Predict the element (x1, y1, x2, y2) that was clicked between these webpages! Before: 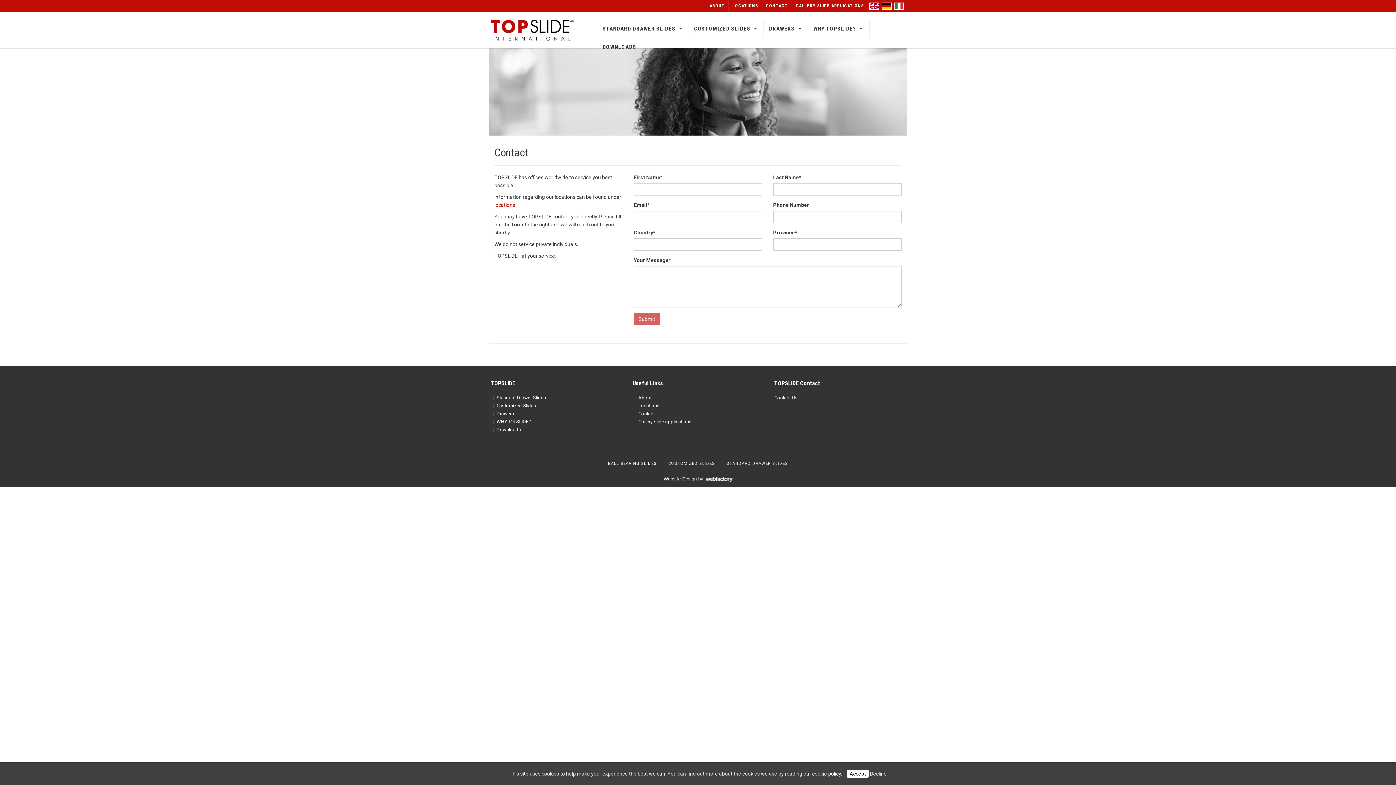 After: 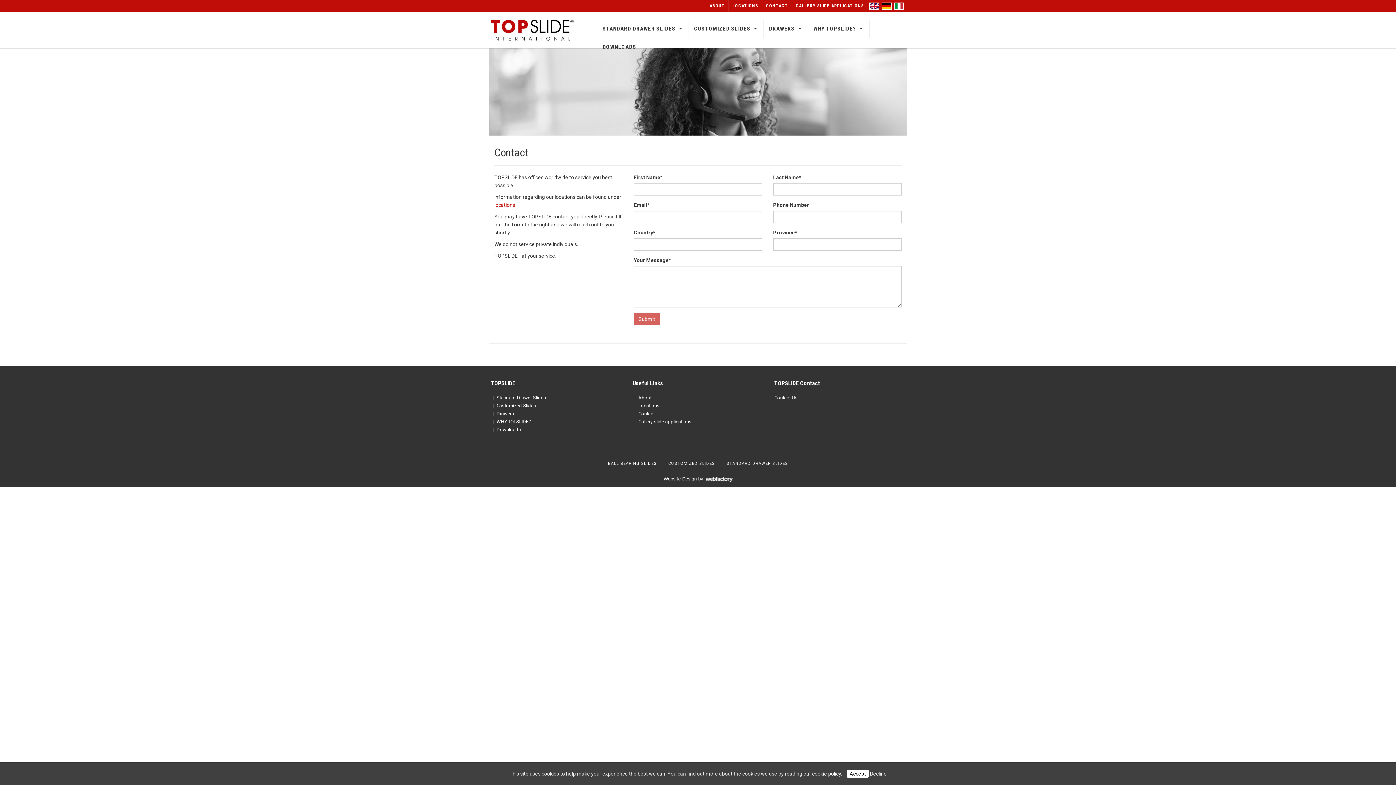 Action: bbox: (810, 409, 821, 420)